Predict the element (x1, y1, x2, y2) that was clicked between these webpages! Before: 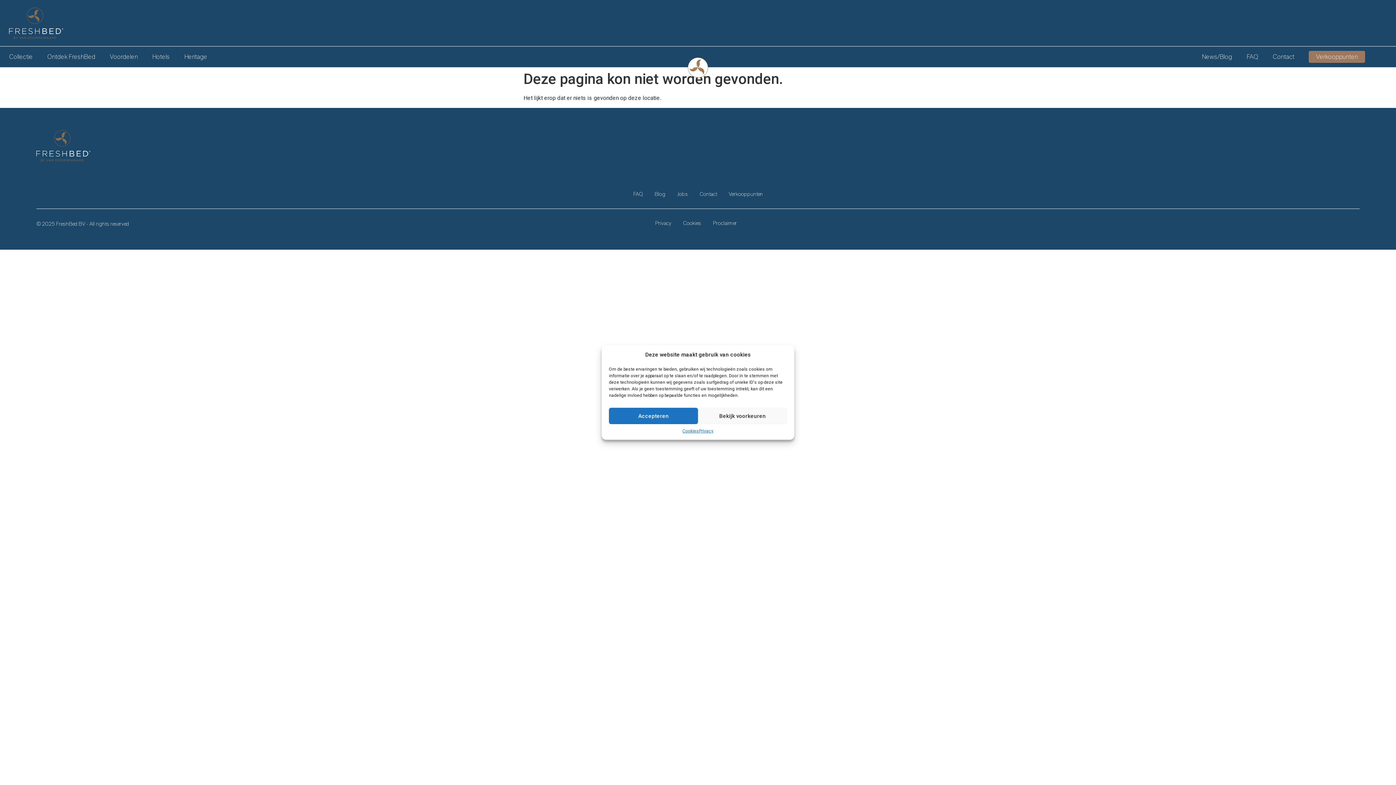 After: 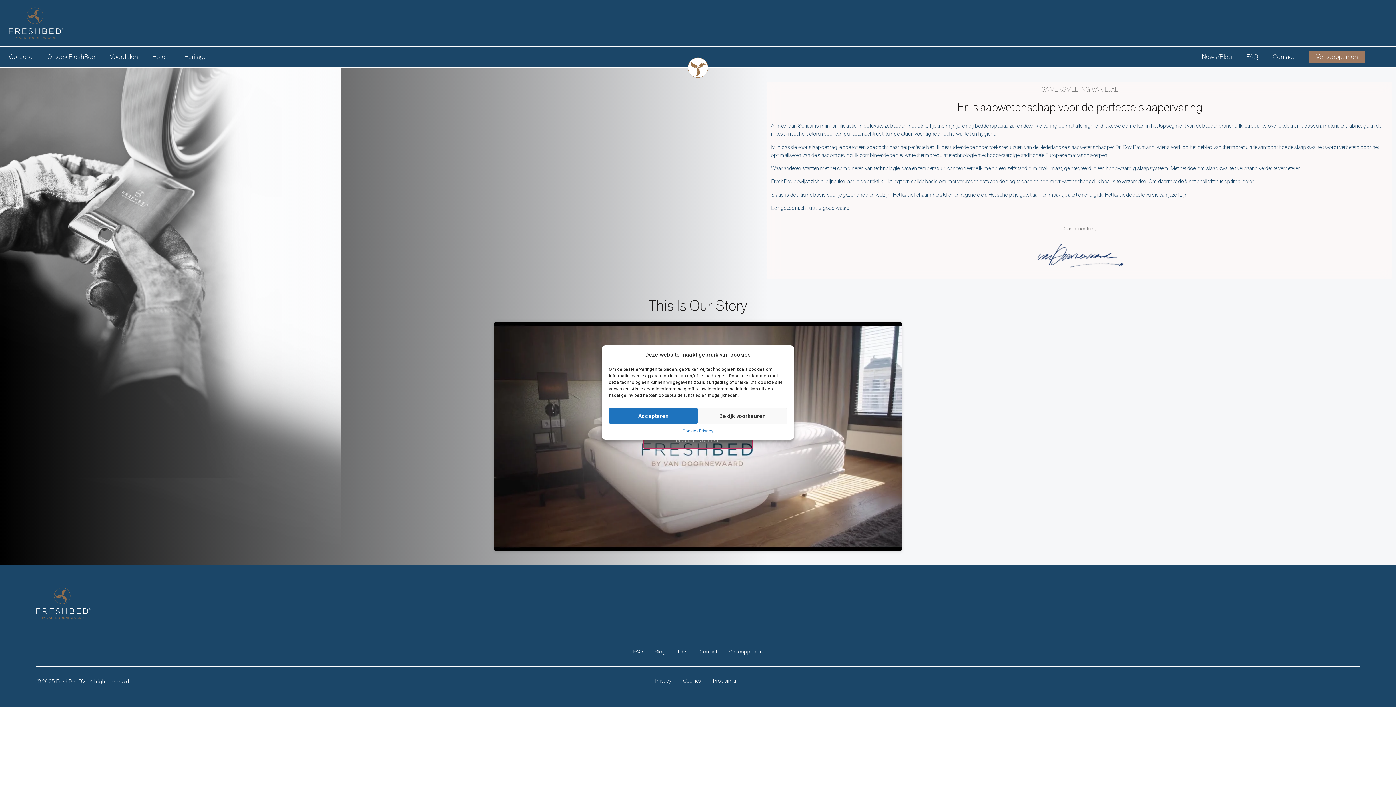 Action: bbox: (184, 46, 207, 67) label: Heritage